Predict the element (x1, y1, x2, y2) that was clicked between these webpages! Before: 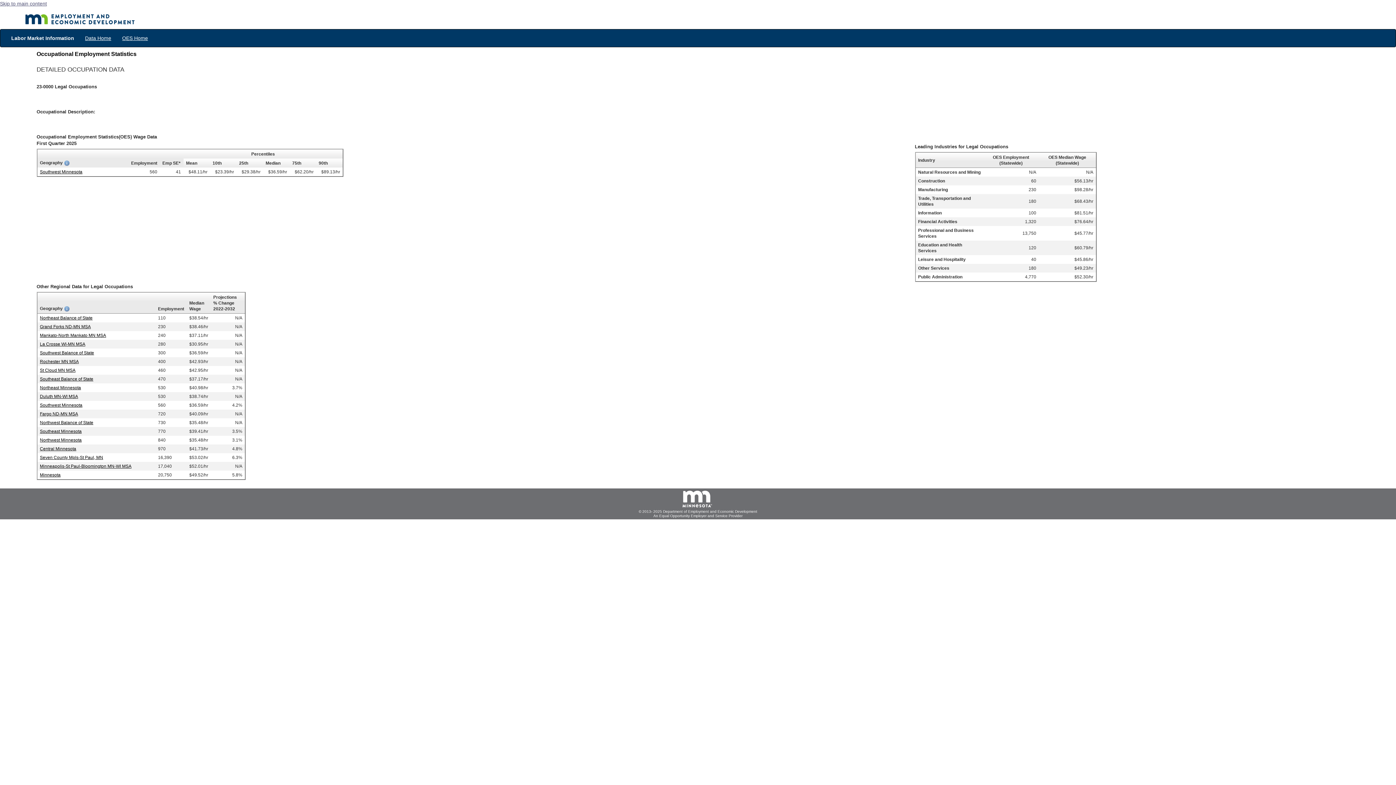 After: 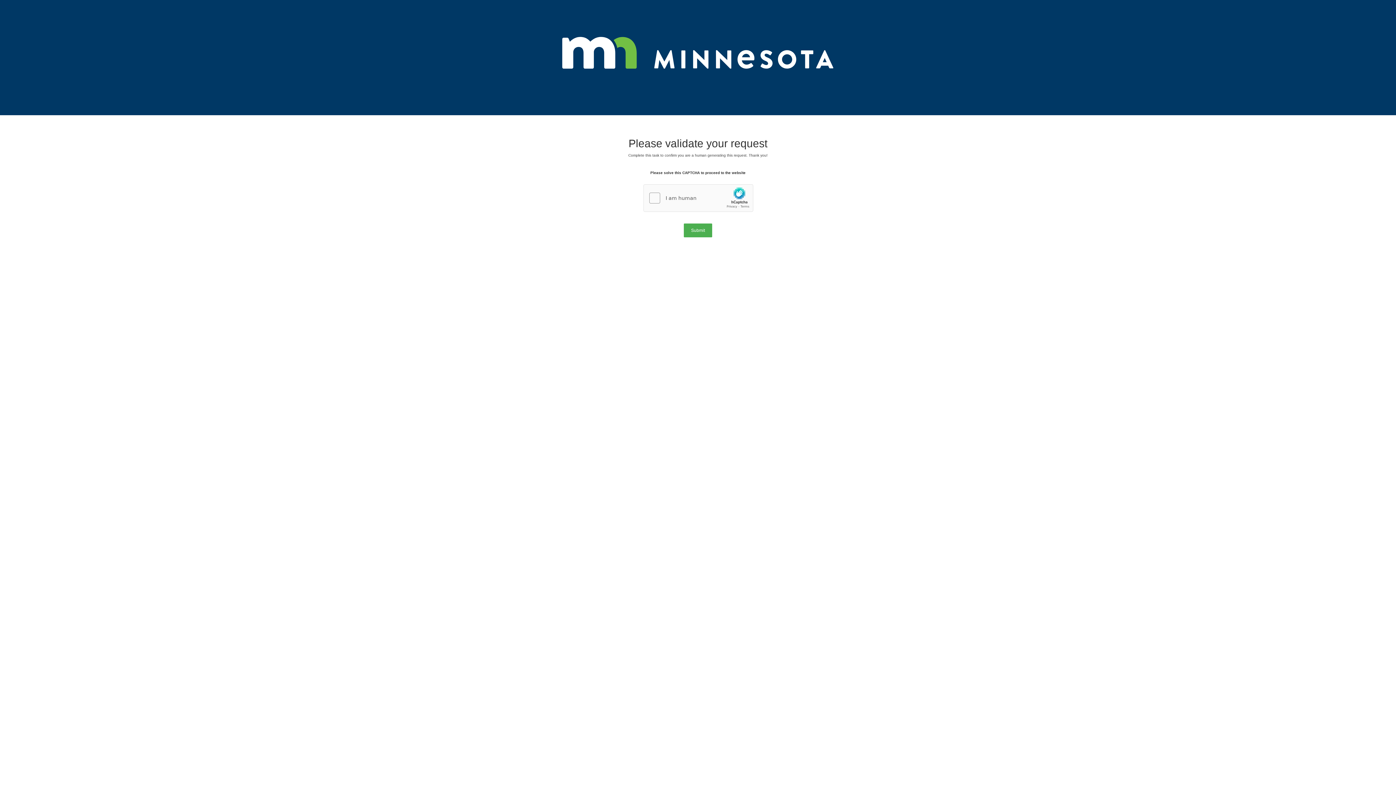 Action: bbox: (680, 497, 715, 501)